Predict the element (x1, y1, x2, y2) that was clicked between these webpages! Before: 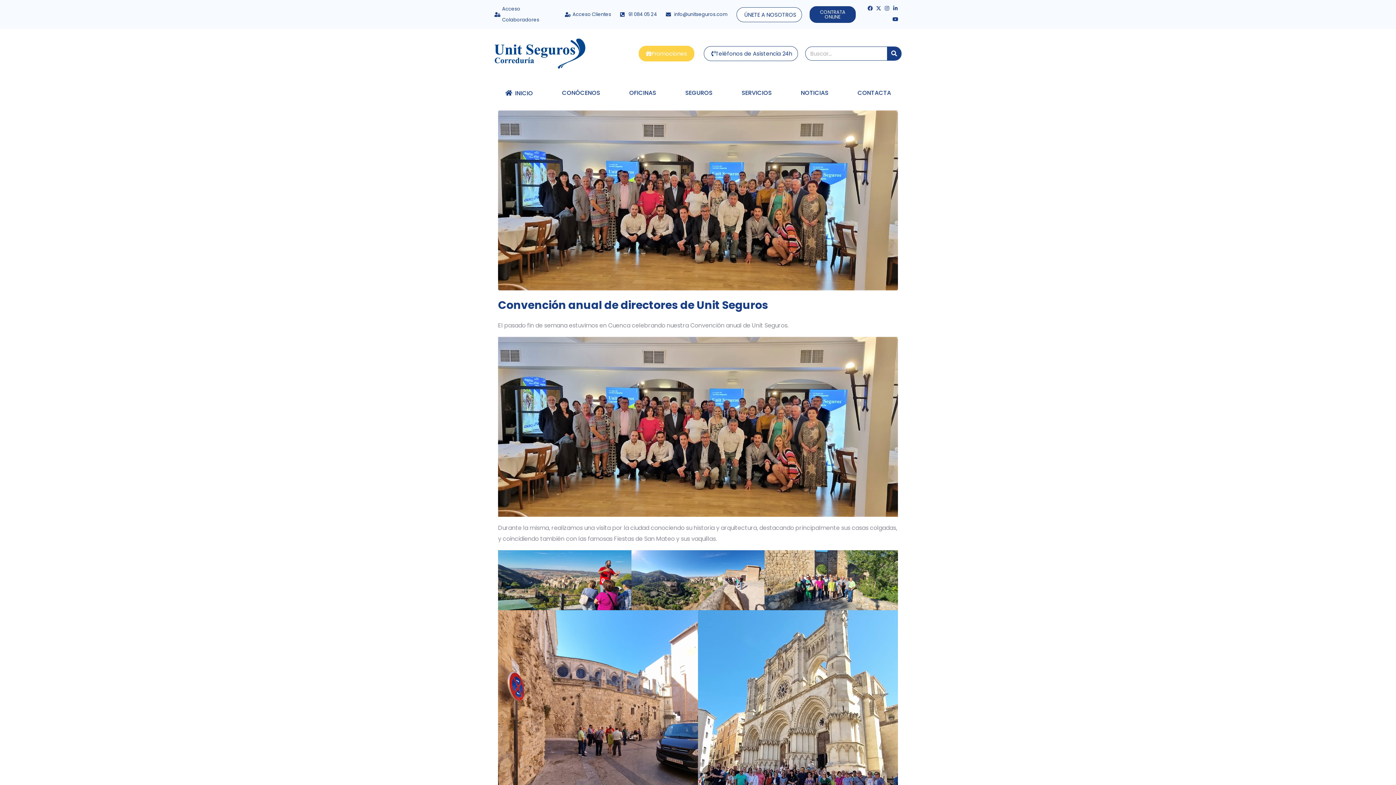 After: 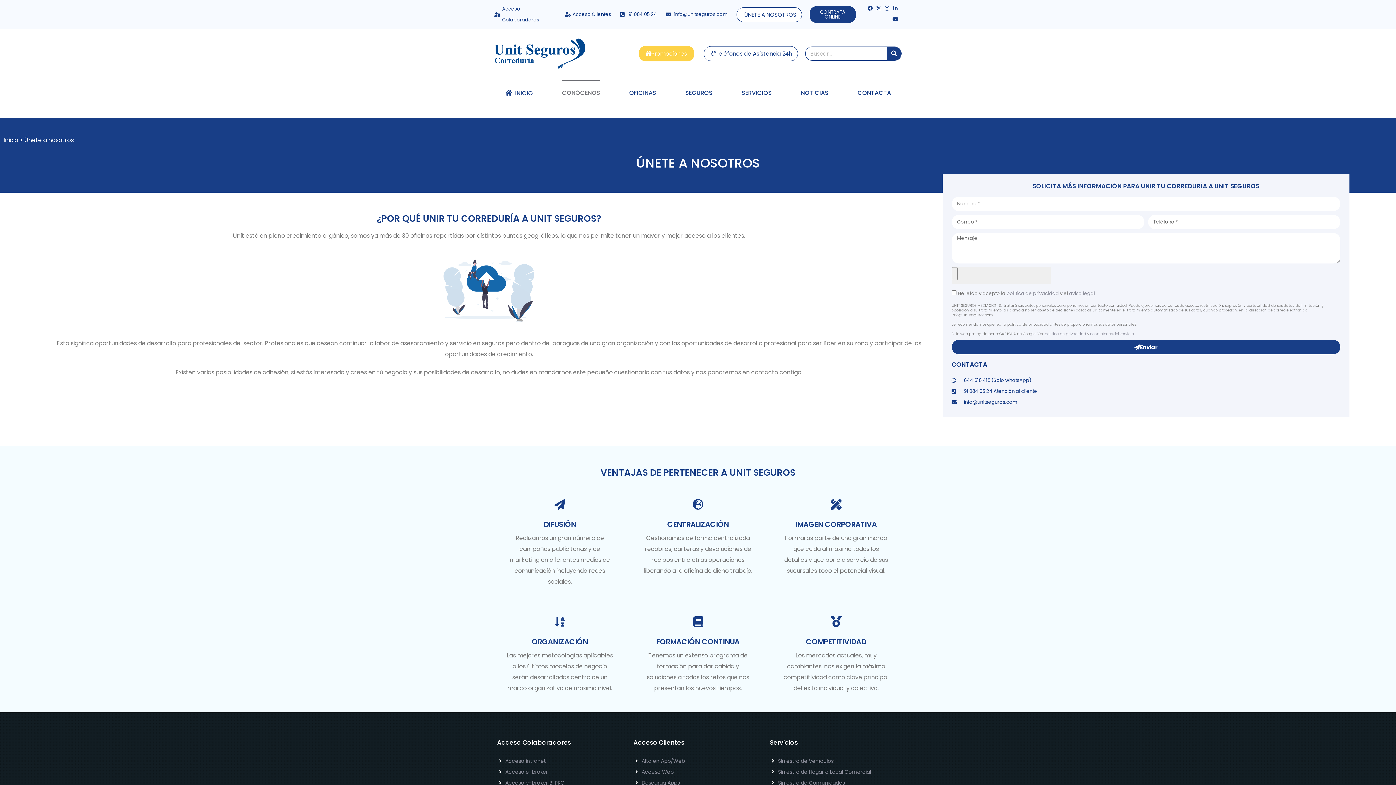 Action: bbox: (736, 7, 802, 22) label: ÚNETE A NOSOTROS